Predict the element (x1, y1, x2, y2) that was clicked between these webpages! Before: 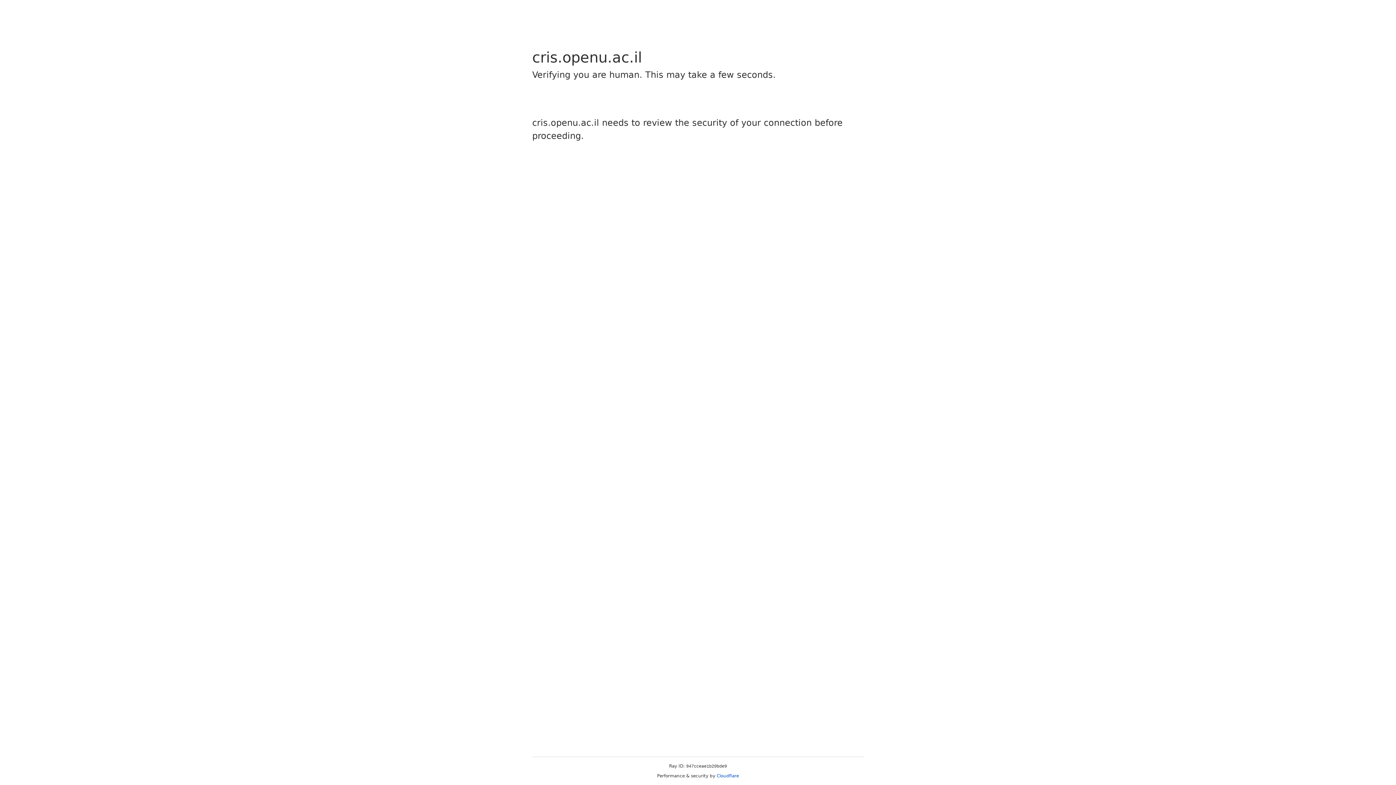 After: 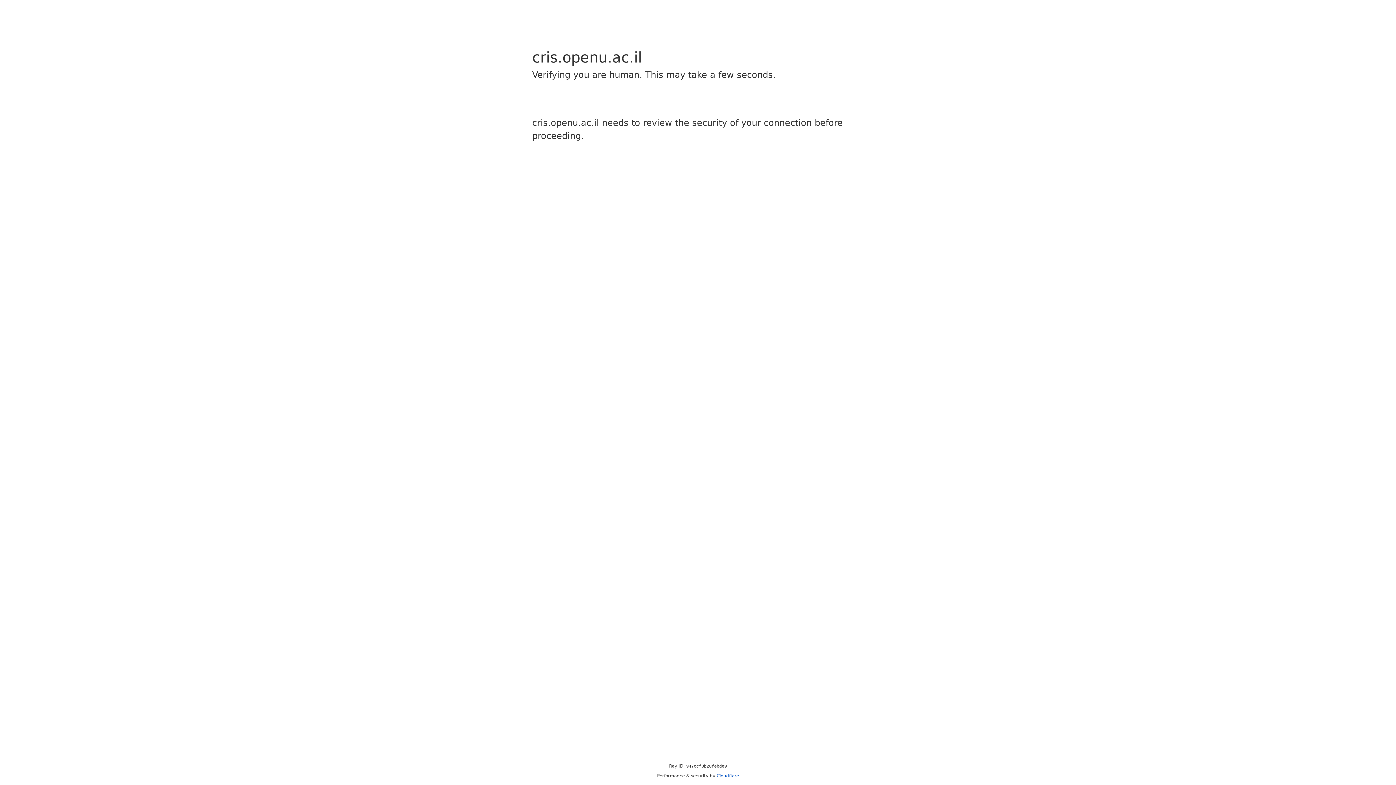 Action: bbox: (716, 773, 739, 778) label: Cloudflare